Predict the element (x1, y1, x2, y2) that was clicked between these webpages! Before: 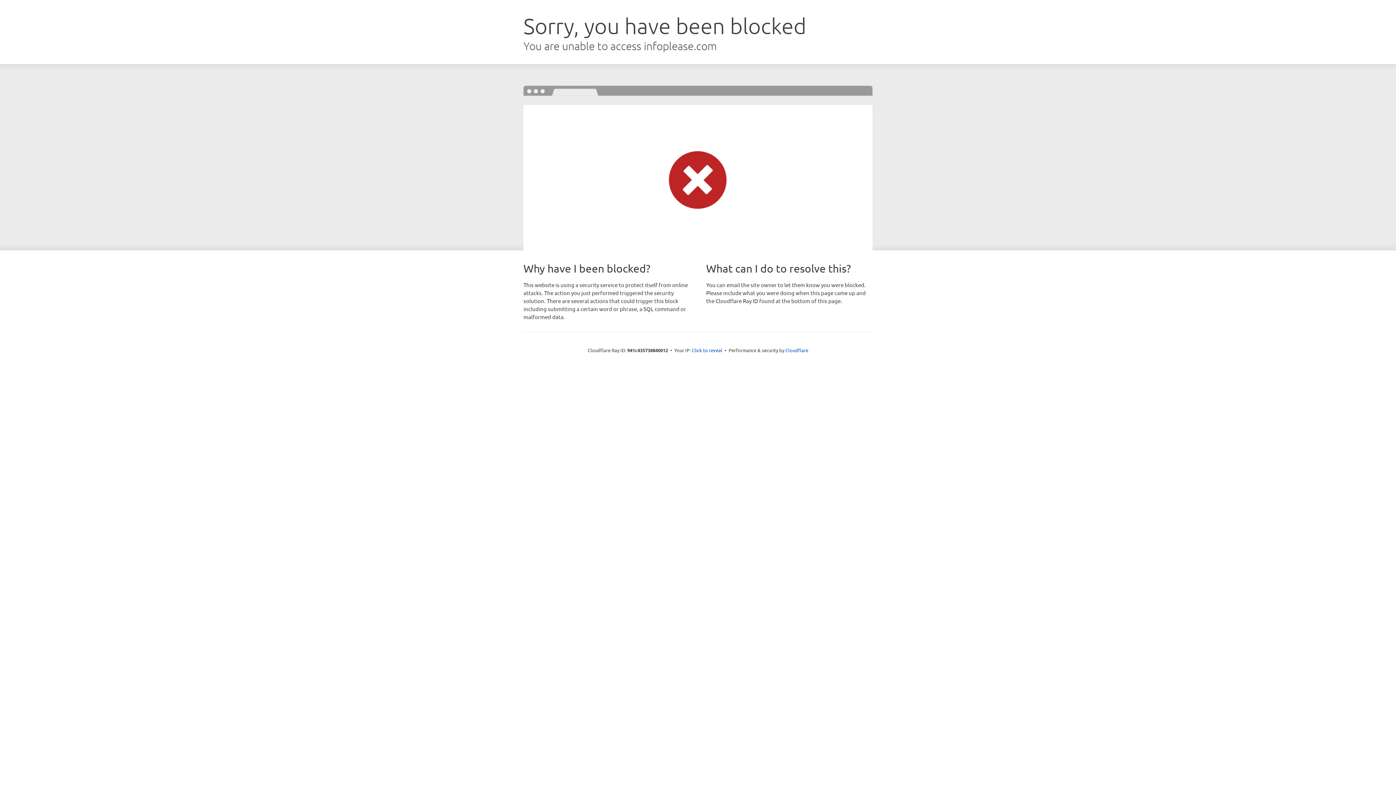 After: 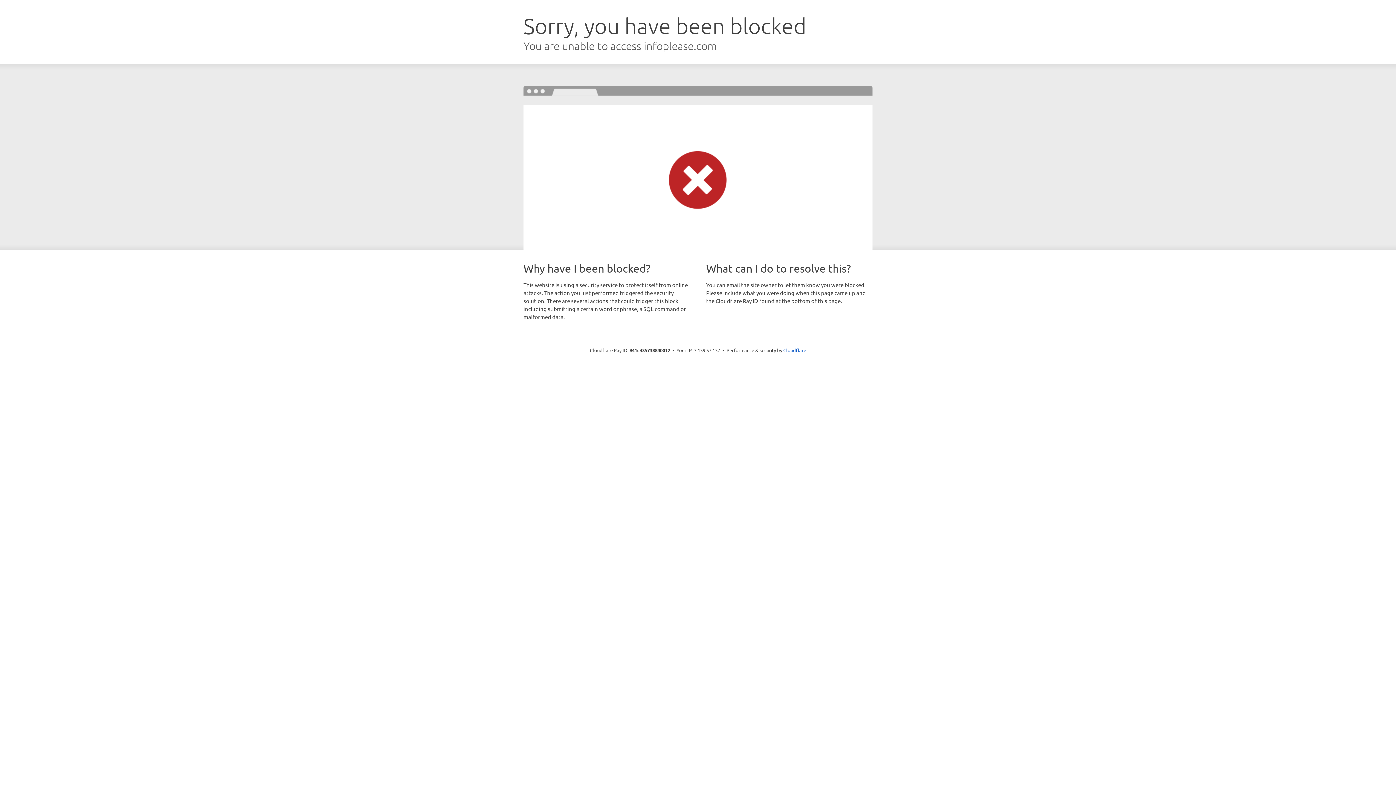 Action: bbox: (692, 346, 722, 353) label: Click to reveal